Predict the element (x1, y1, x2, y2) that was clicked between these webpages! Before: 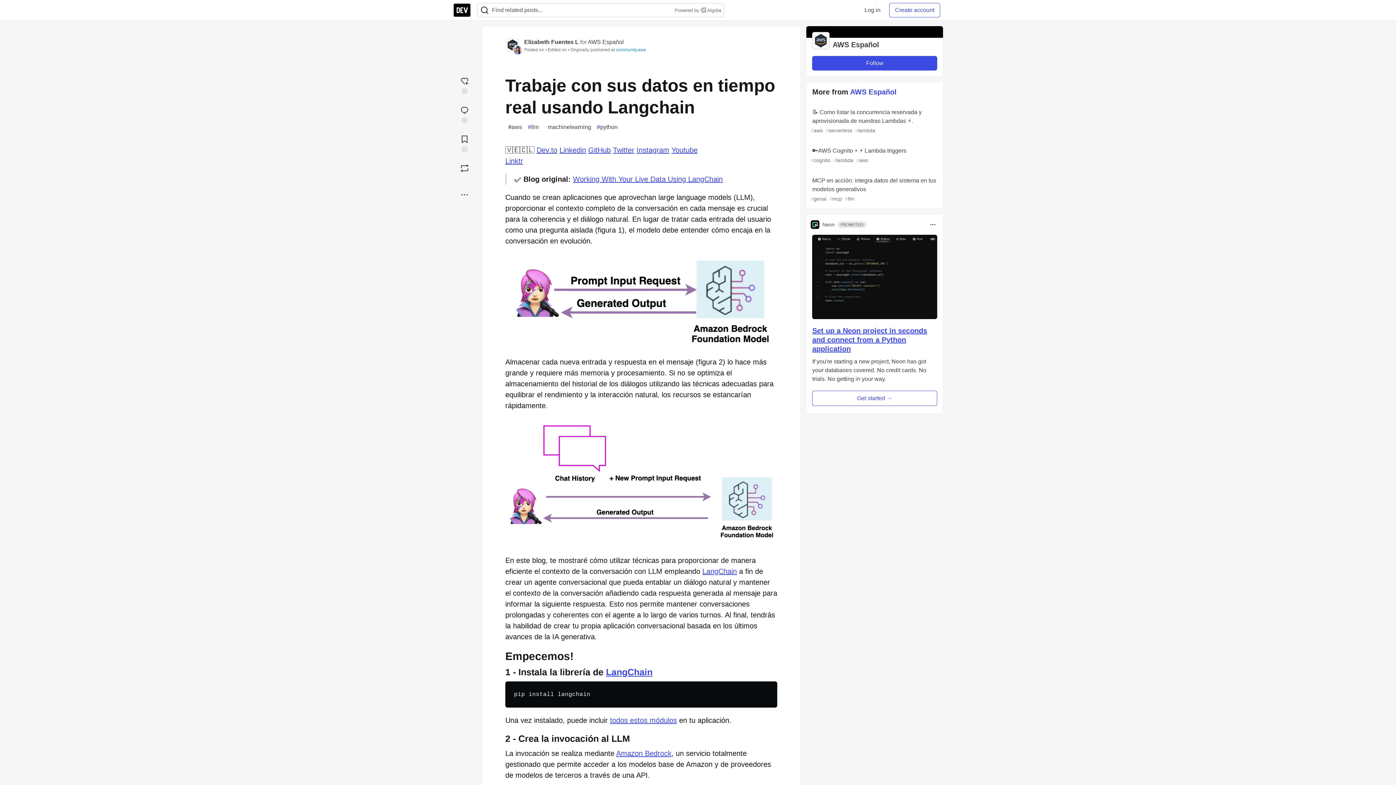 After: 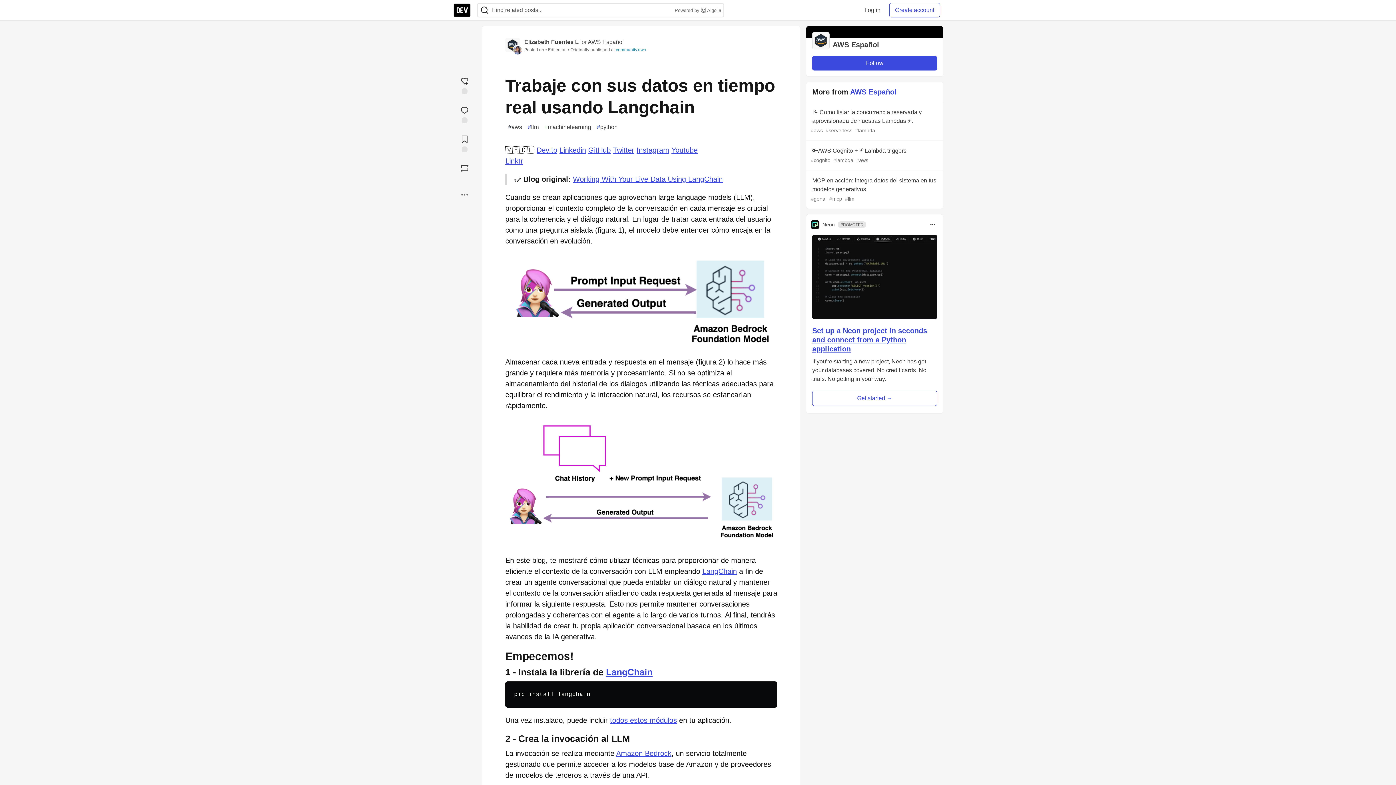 Action: bbox: (811, 220, 835, 229) label: Neon